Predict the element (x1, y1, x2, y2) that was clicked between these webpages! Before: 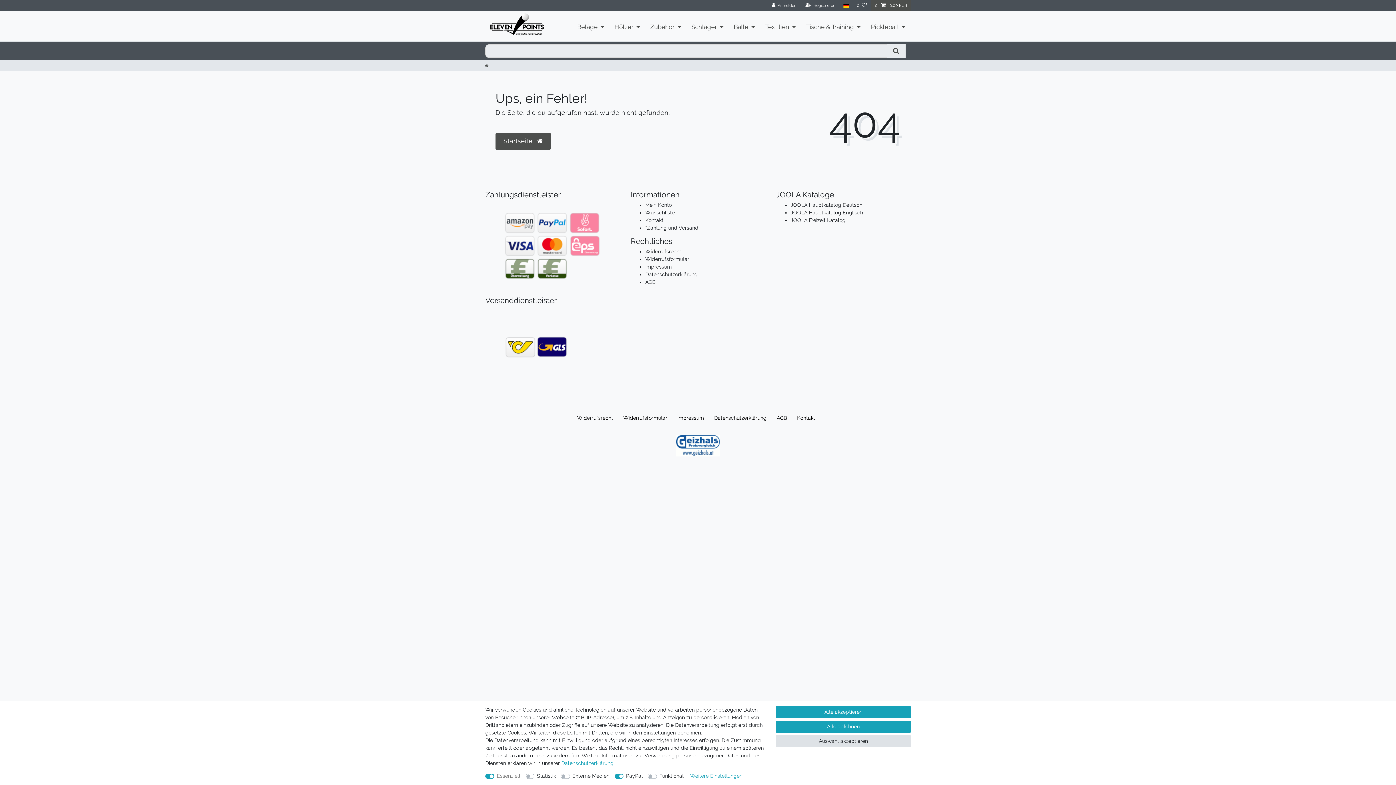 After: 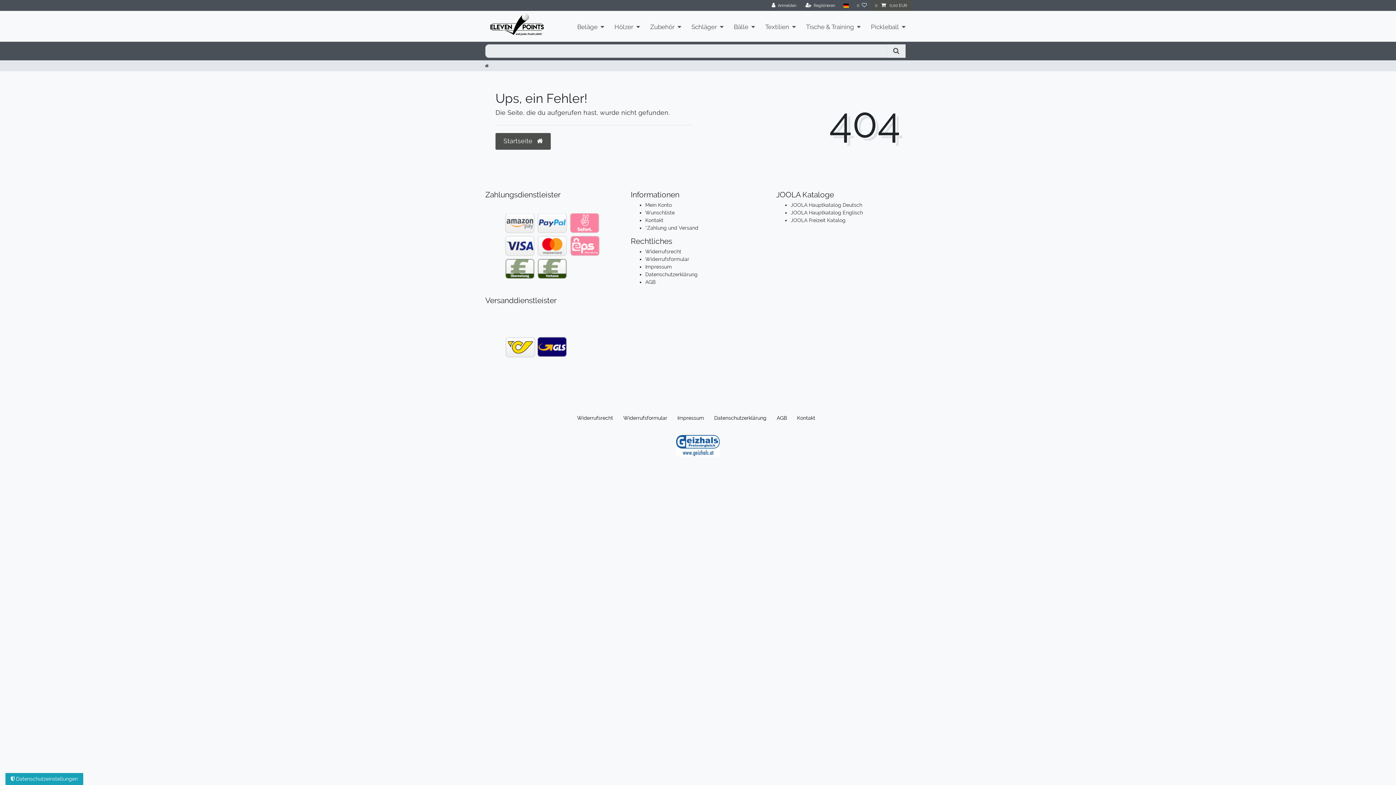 Action: label: Alle akzeptieren bbox: (776, 706, 910, 718)